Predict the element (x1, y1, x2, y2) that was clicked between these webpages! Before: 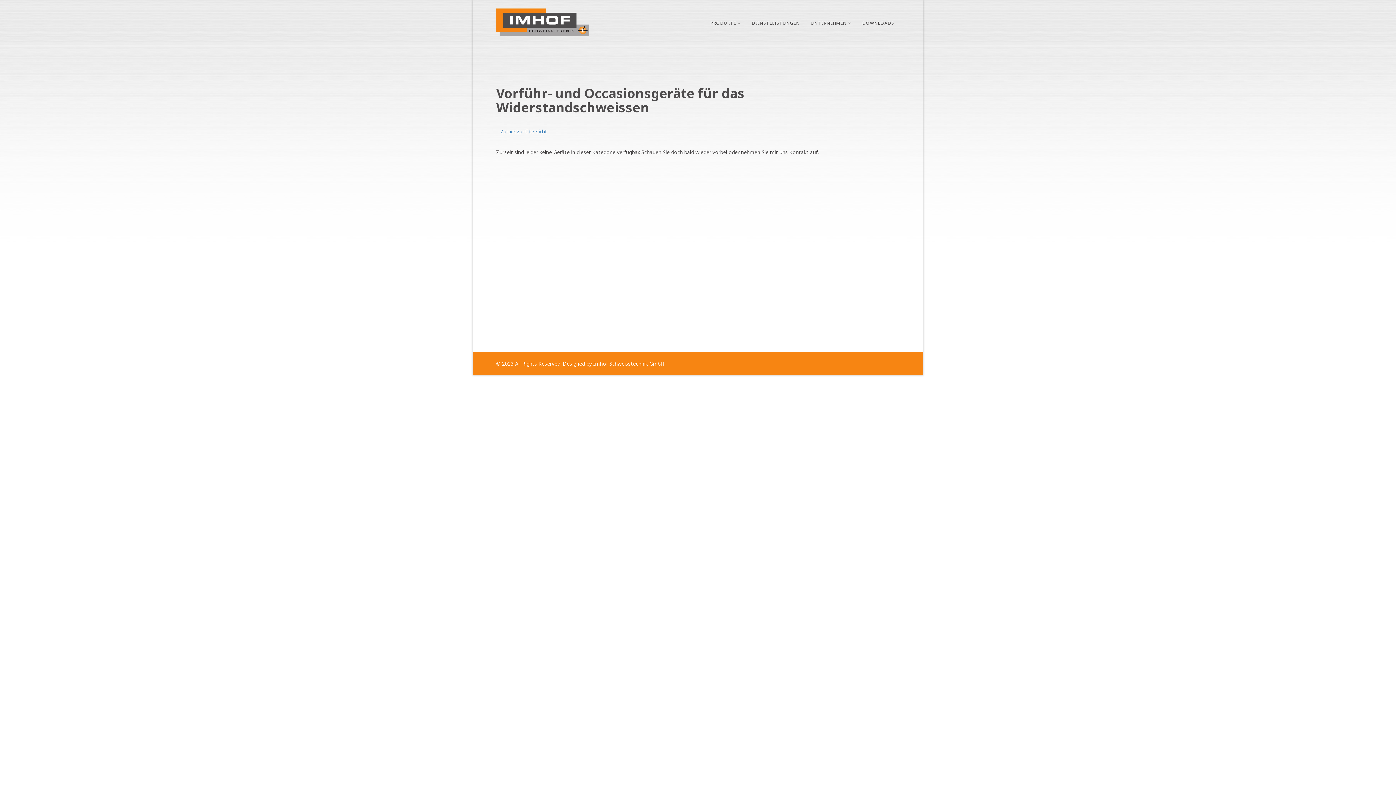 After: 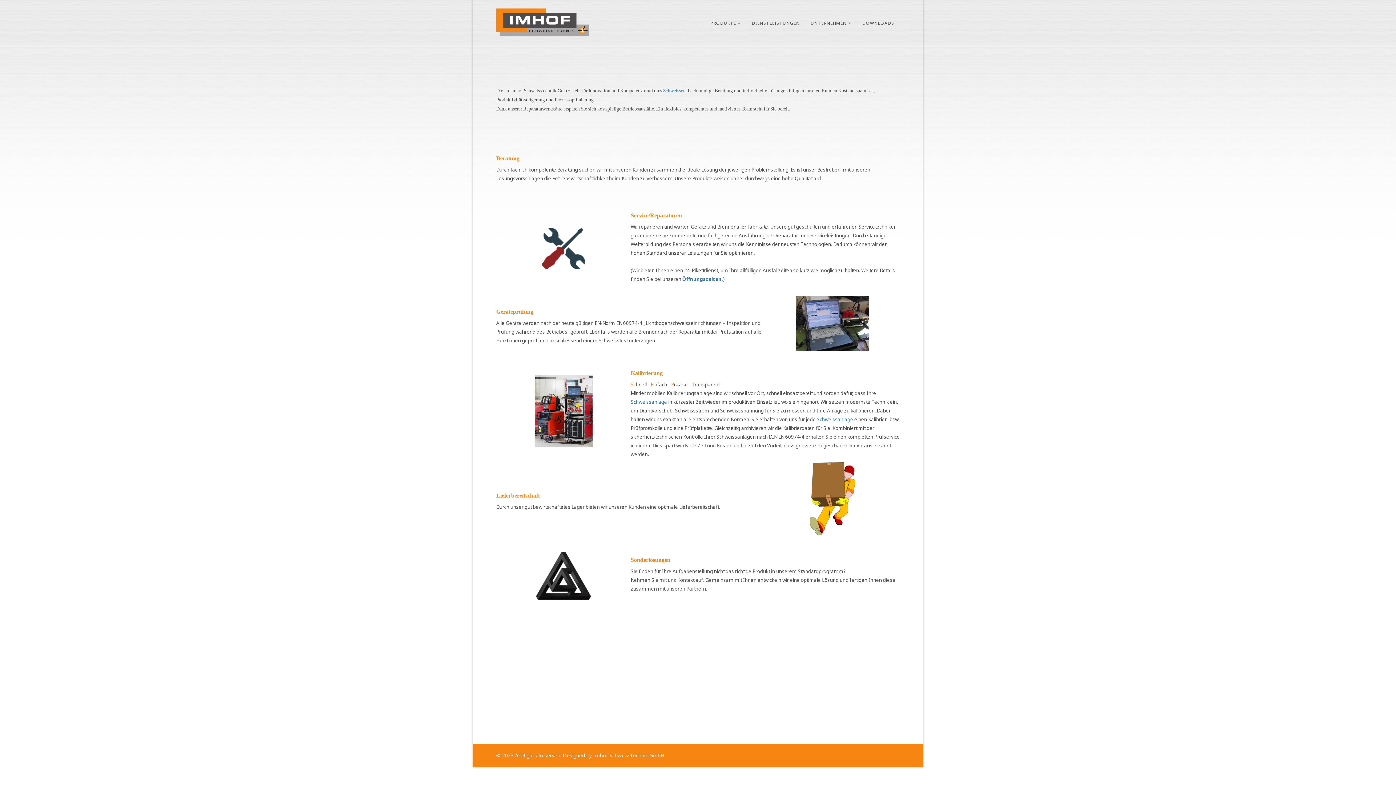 Action: bbox: (746, 13, 805, 33) label: DIENSTLEISTUNGEN